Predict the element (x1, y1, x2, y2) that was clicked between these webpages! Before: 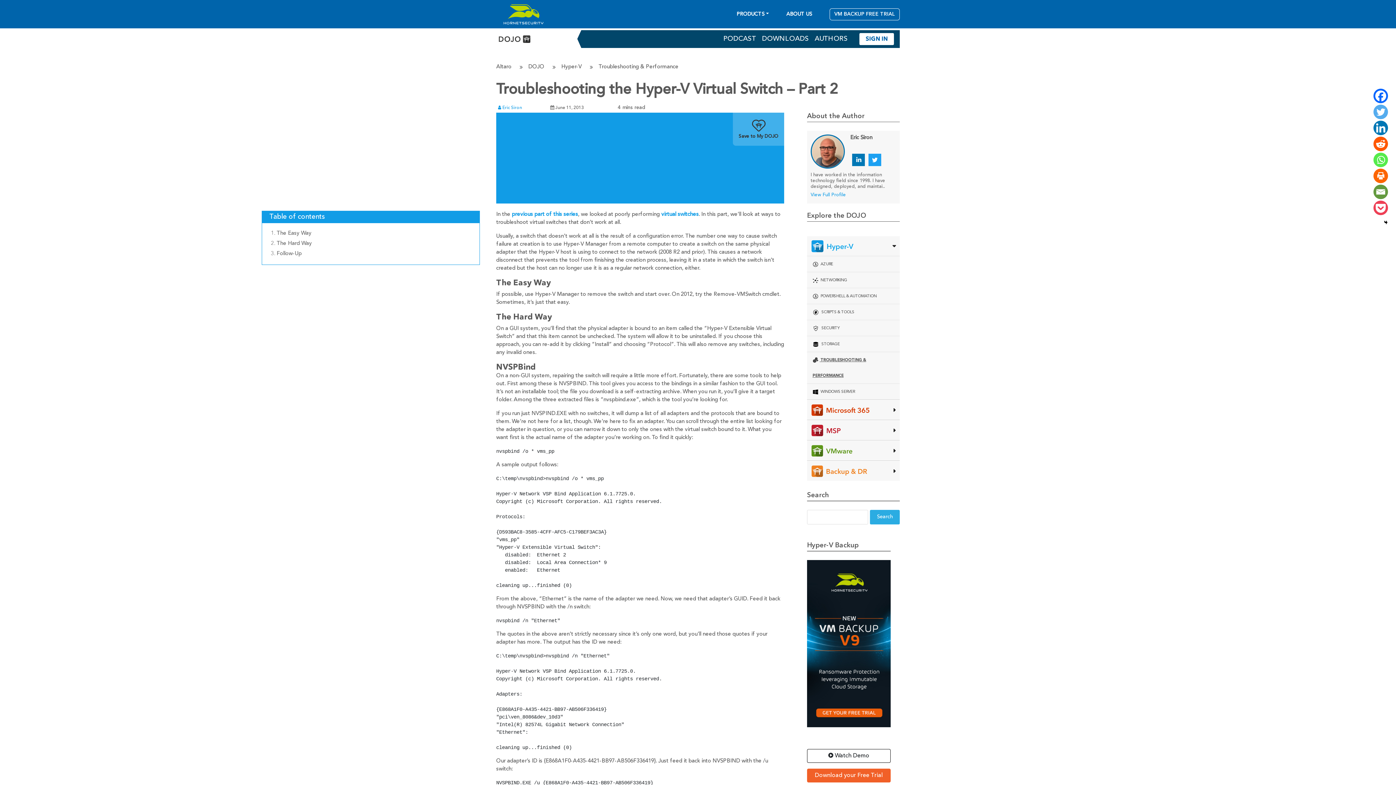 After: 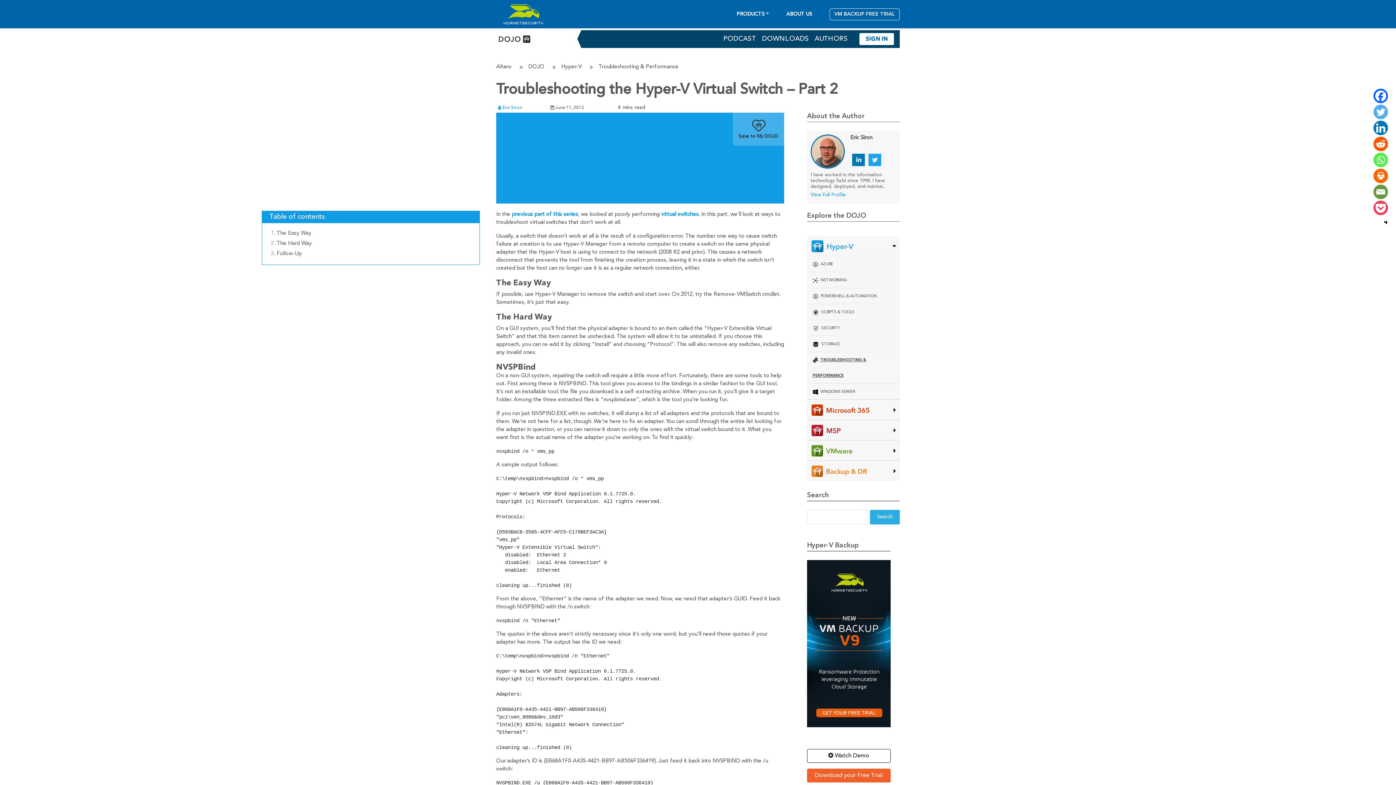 Action: label: Troubleshooting & Performance bbox: (598, 63, 678, 71)